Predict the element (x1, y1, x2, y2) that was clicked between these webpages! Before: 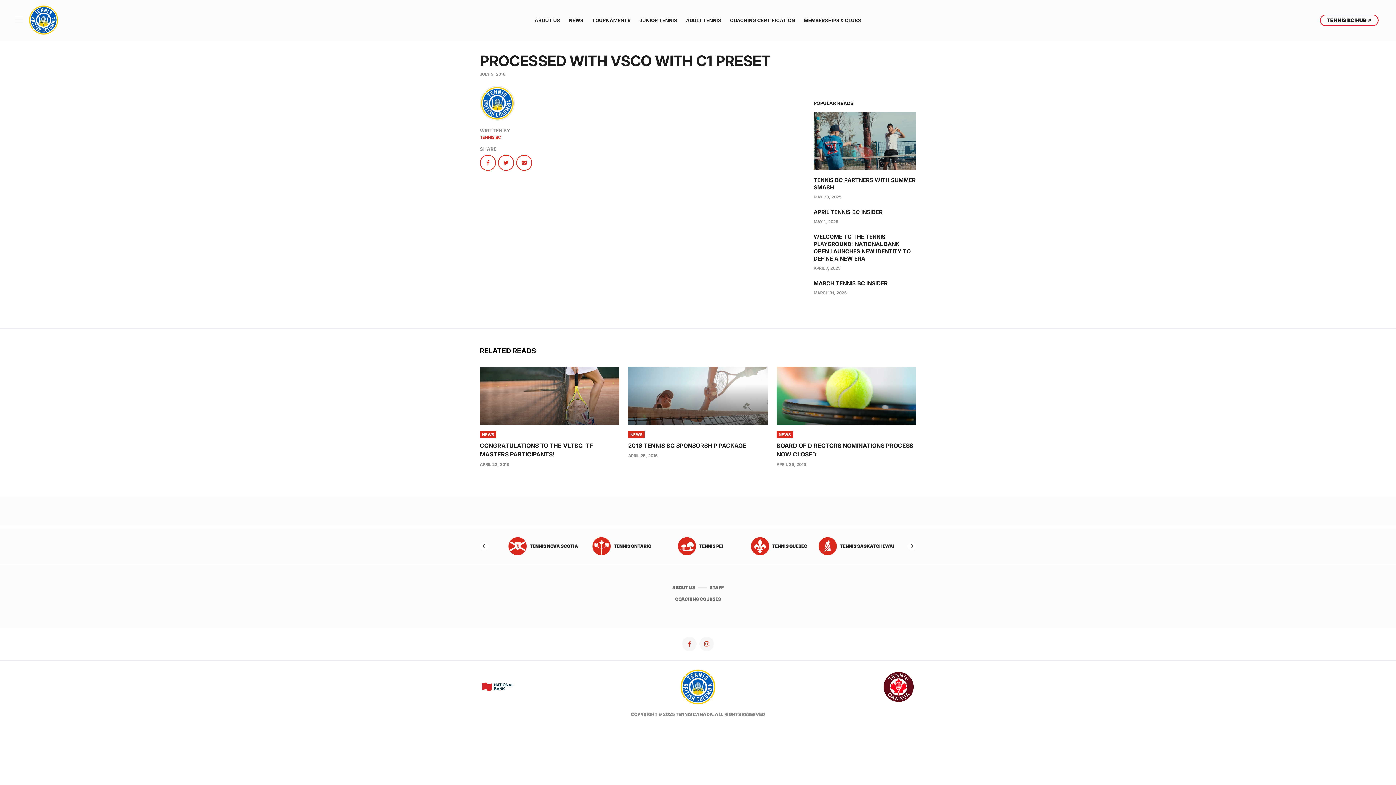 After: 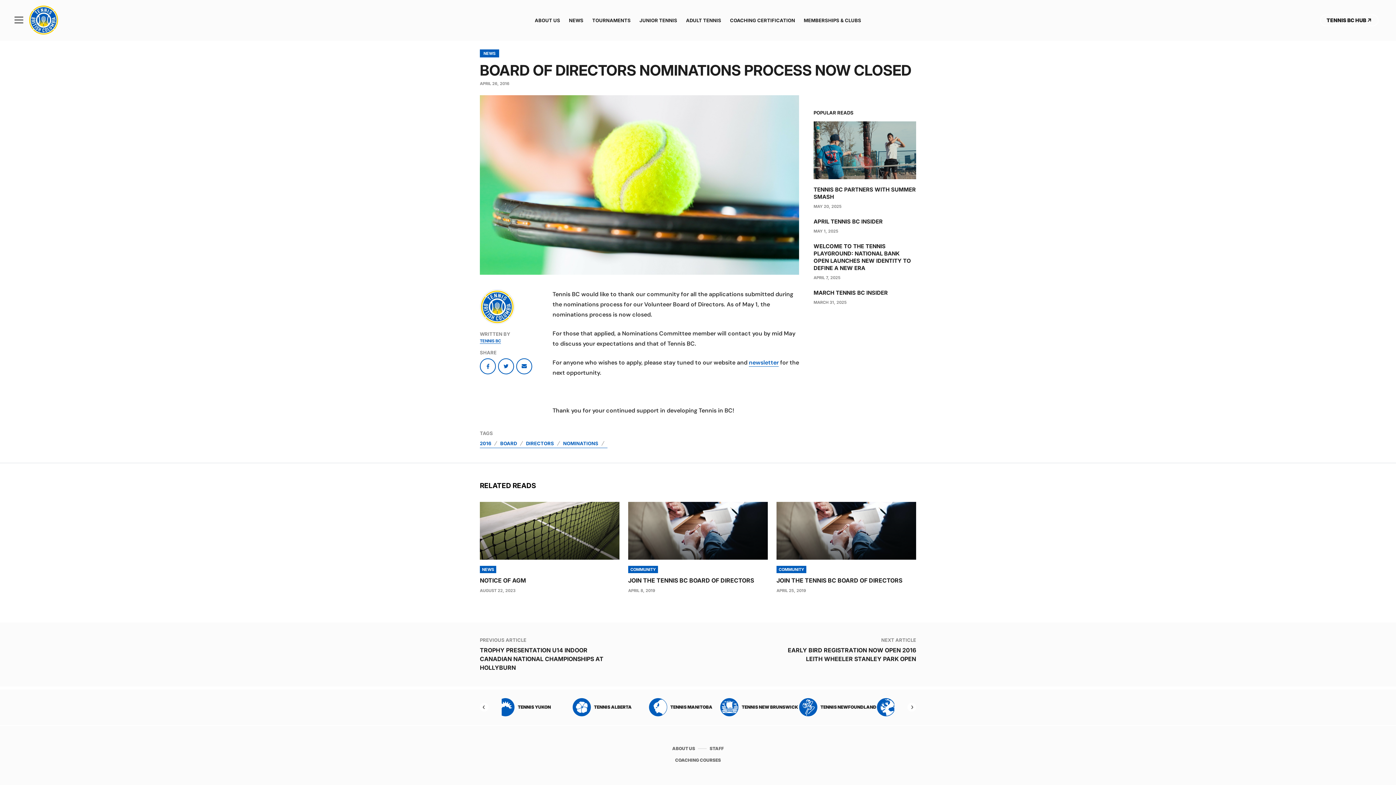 Action: bbox: (776, 367, 916, 424)